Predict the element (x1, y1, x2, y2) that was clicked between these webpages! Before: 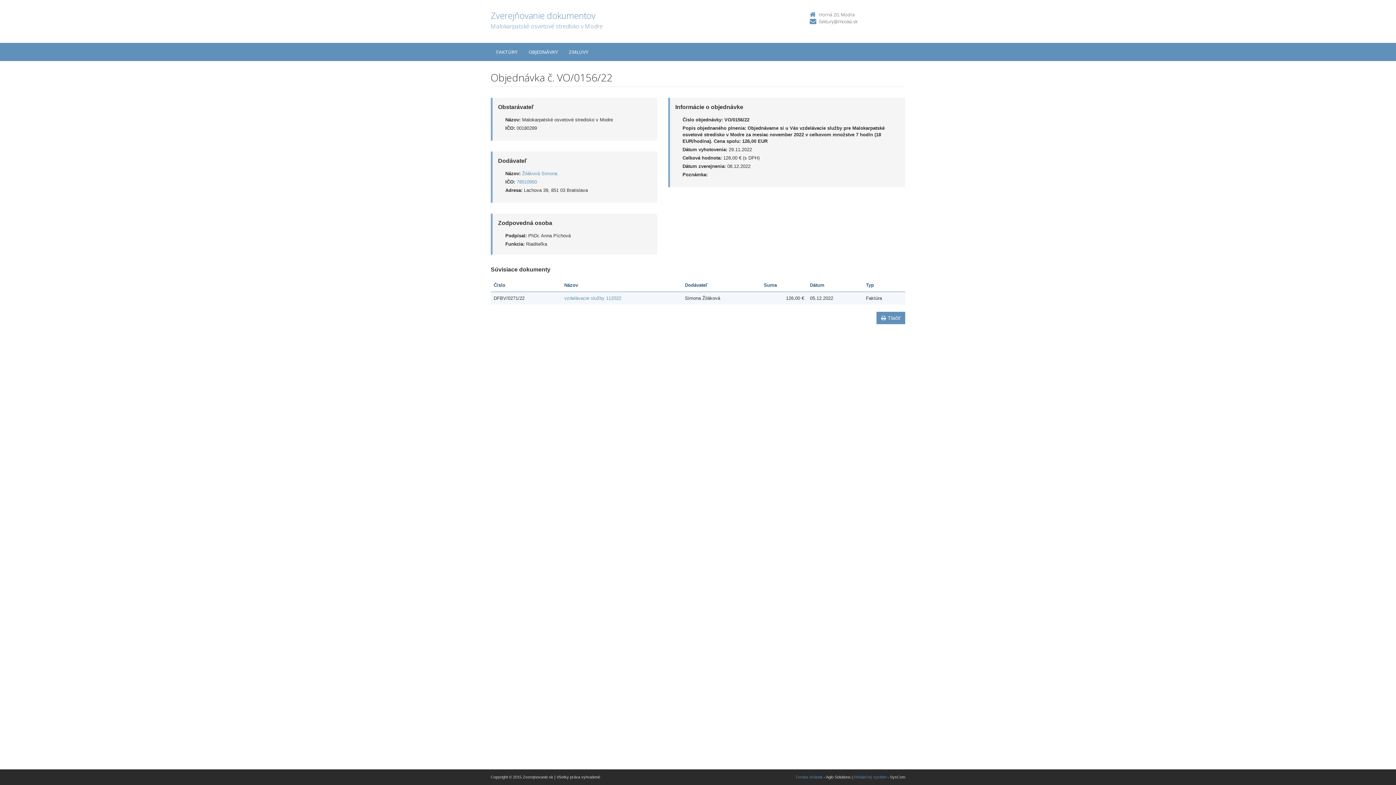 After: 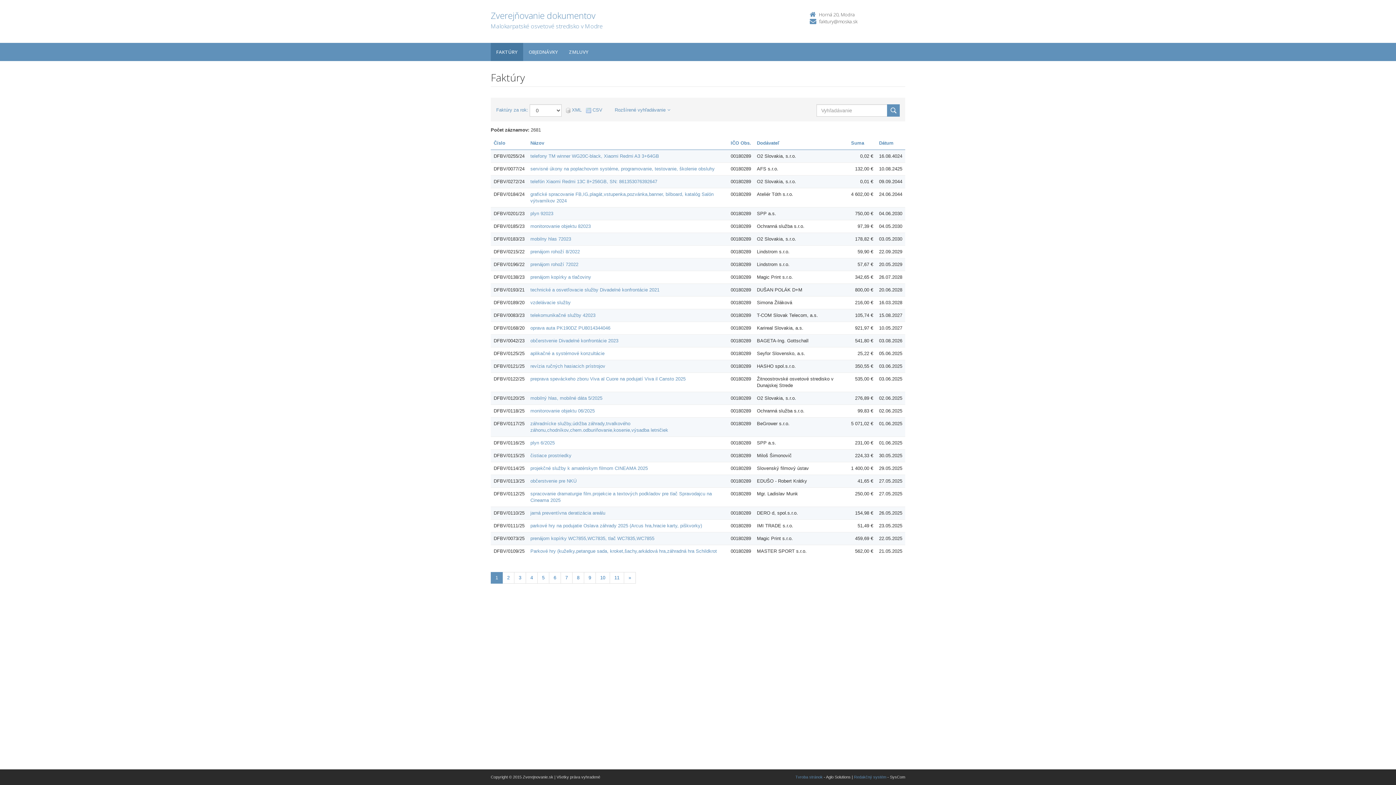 Action: label: FAKTÚRY bbox: (490, 42, 523, 61)